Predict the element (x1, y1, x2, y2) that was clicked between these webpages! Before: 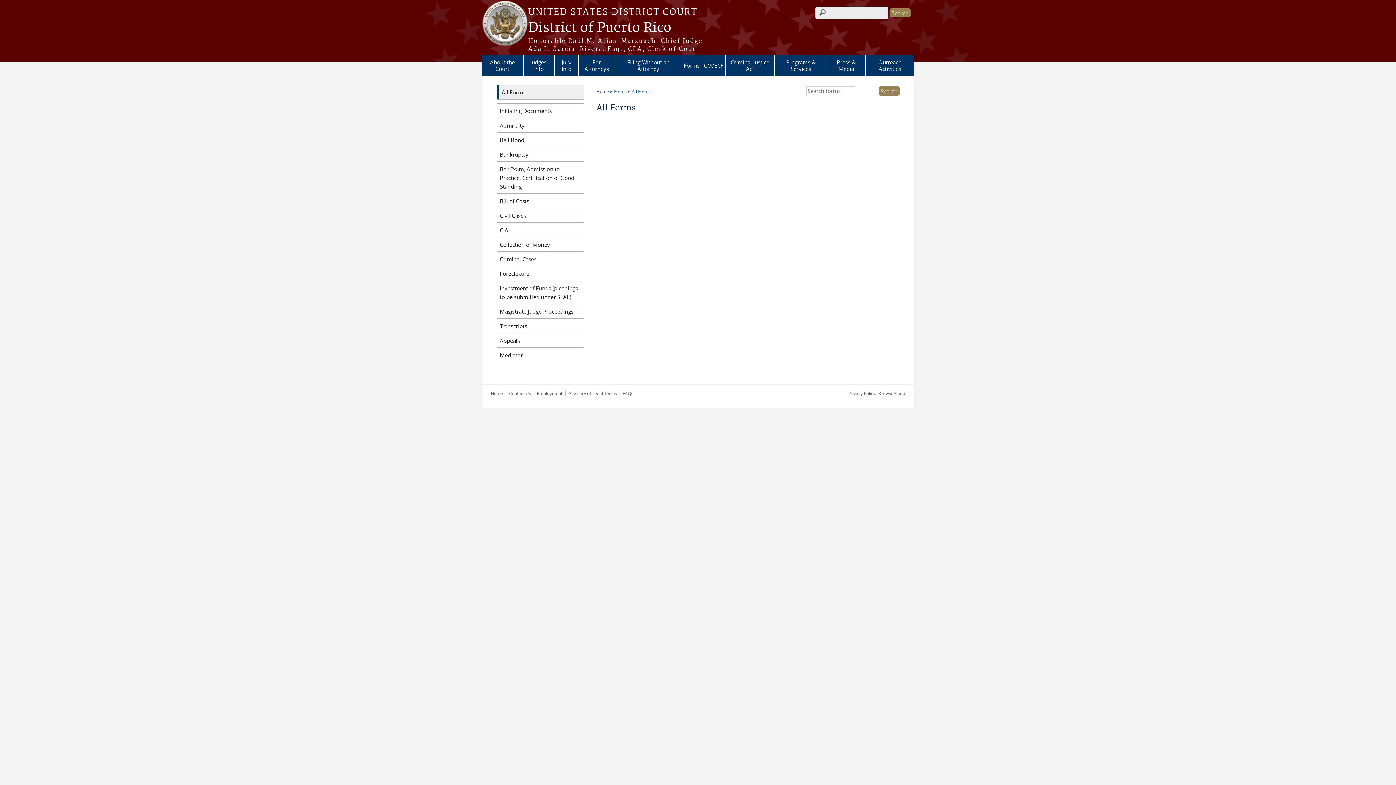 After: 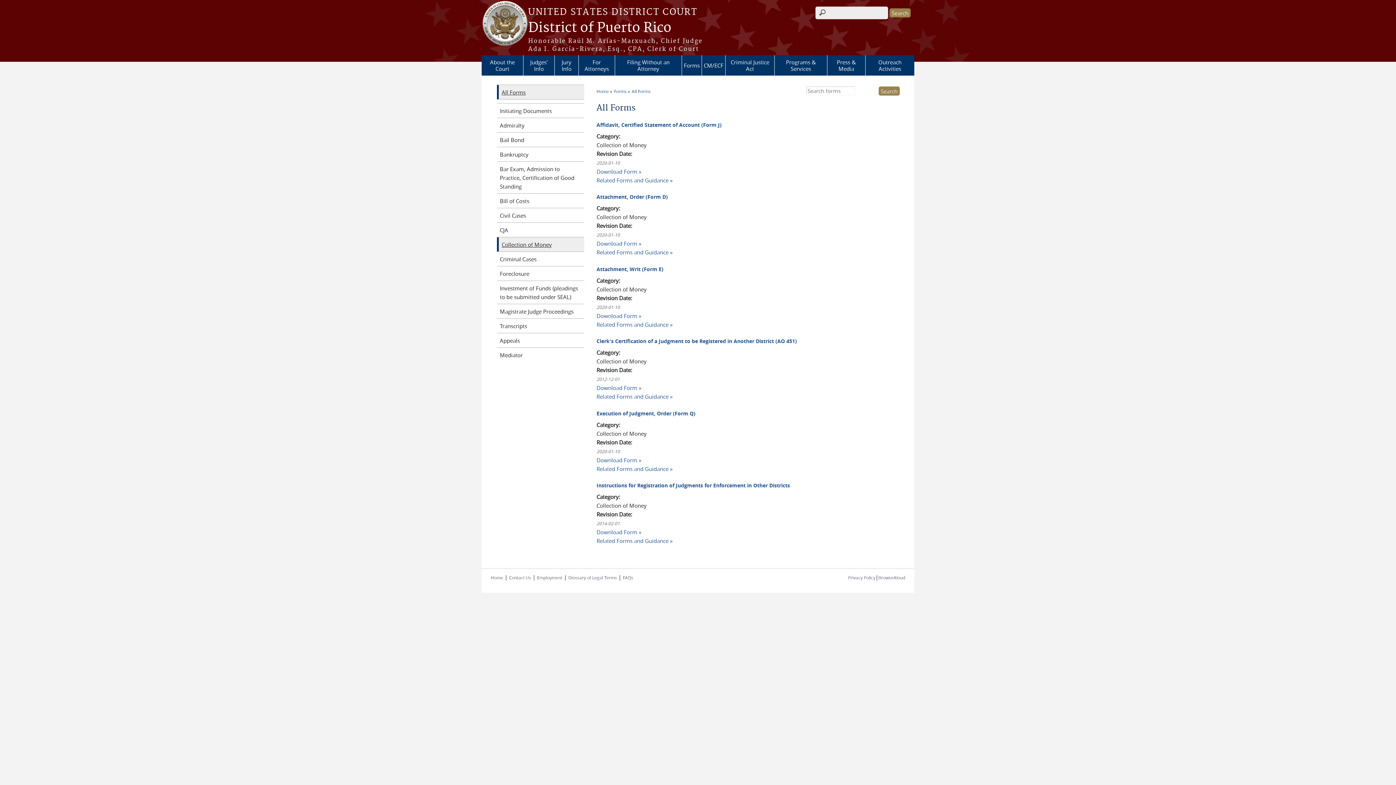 Action: bbox: (497, 237, 584, 251) label: Collection of Money